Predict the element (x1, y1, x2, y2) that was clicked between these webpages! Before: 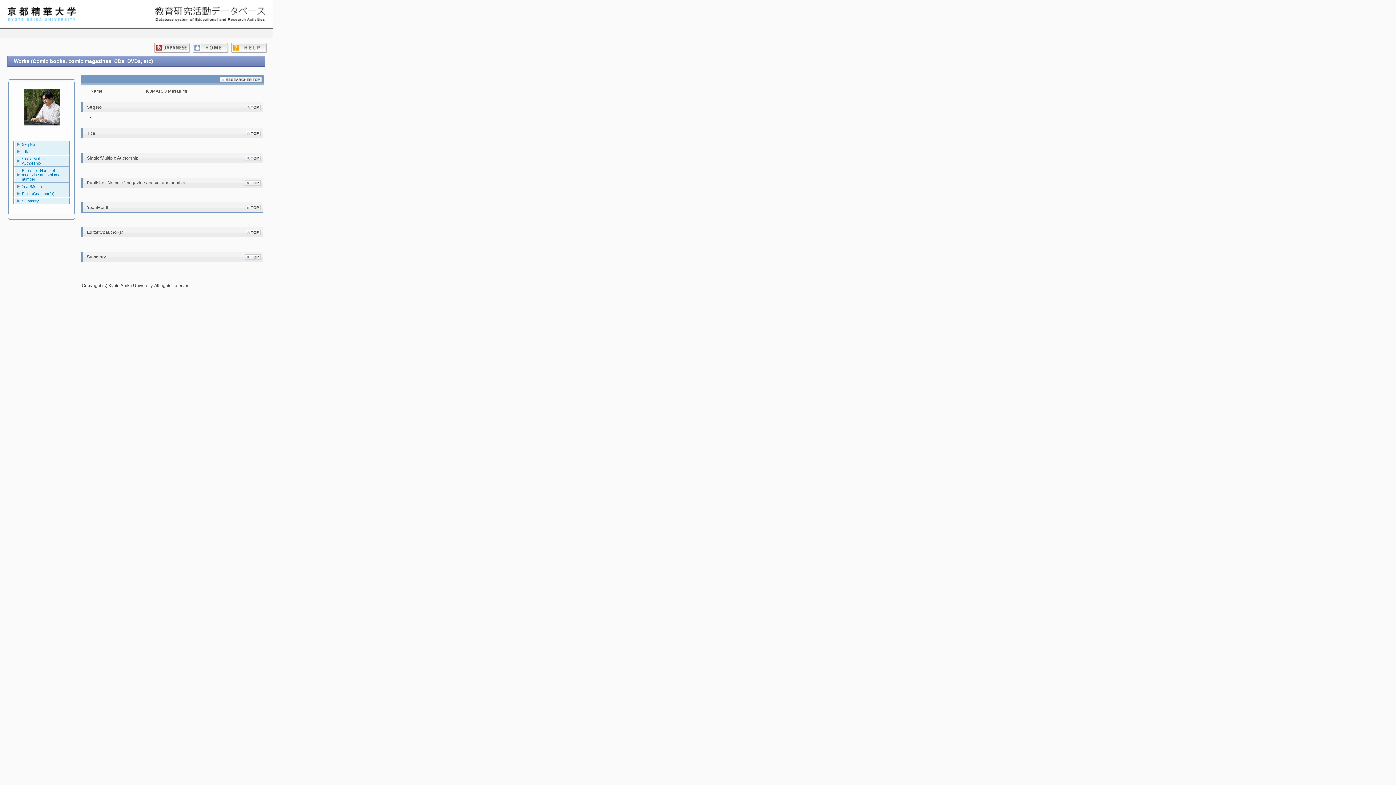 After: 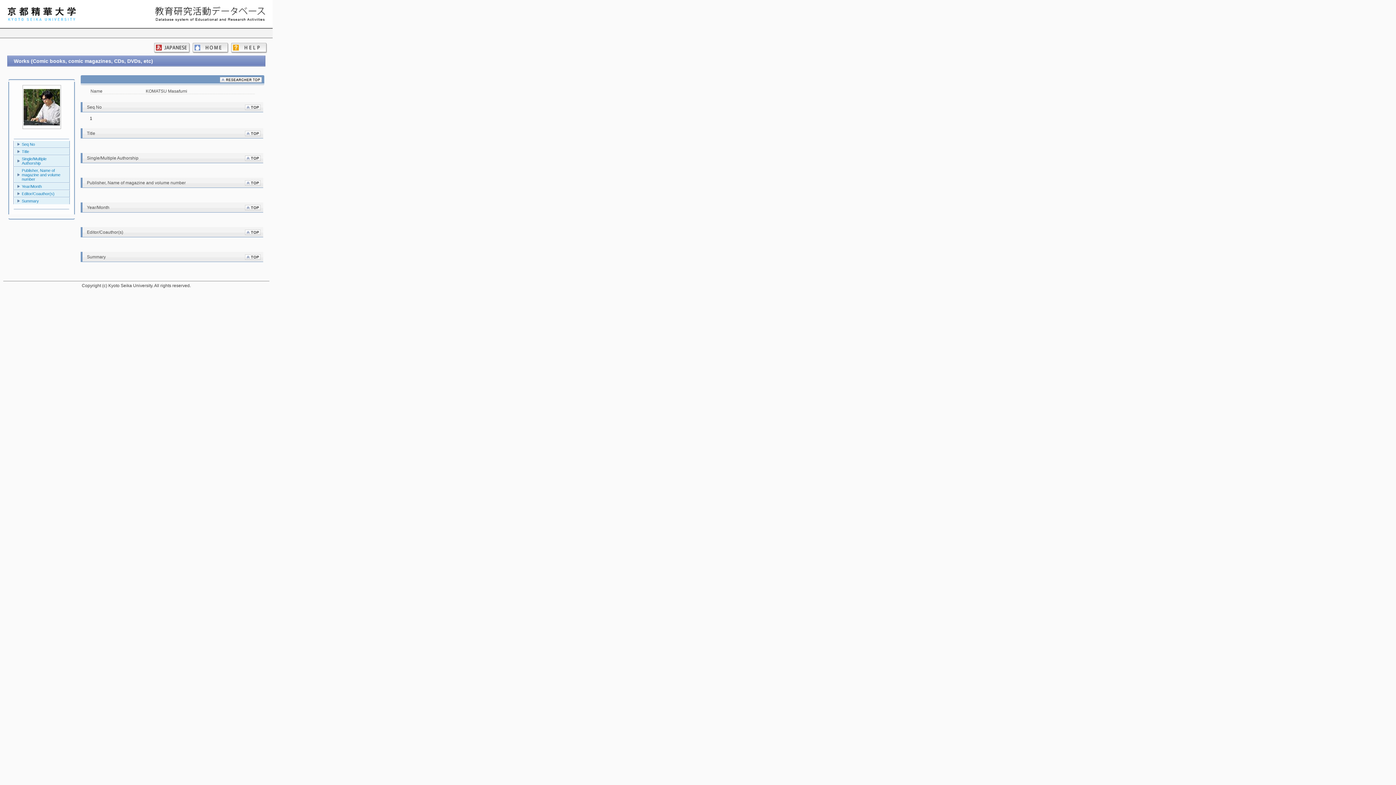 Action: bbox: (244, 157, 260, 162)